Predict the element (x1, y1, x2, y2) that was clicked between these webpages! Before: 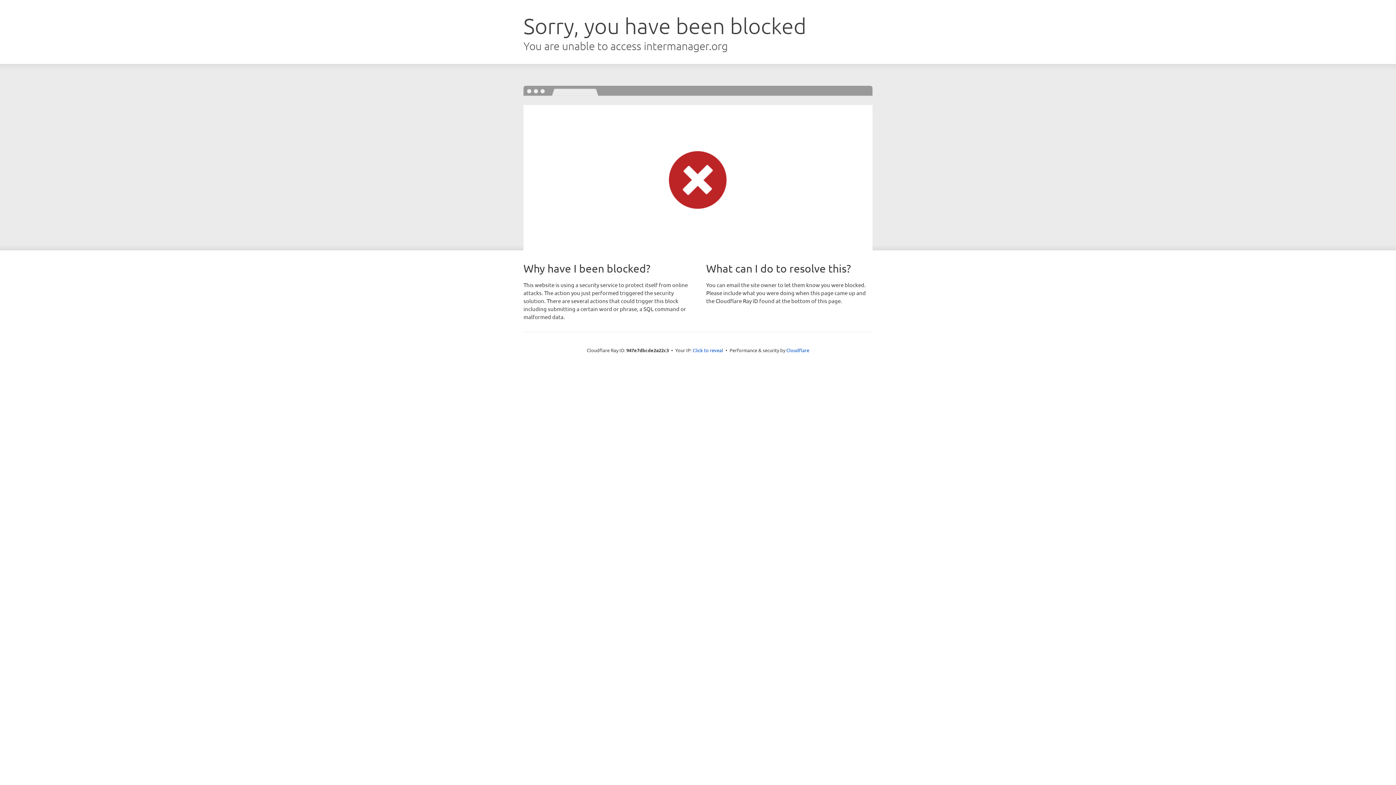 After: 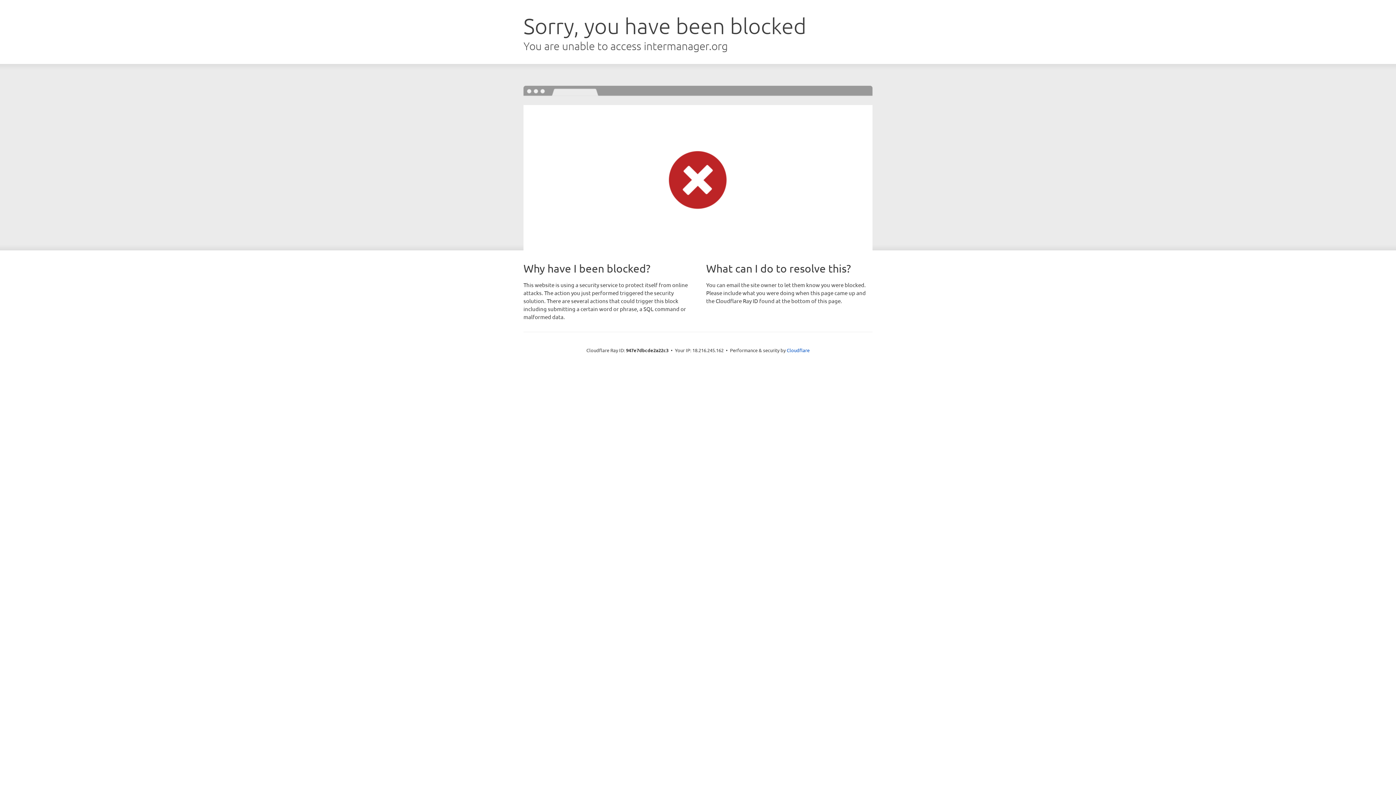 Action: bbox: (692, 346, 723, 353) label: Click to reveal